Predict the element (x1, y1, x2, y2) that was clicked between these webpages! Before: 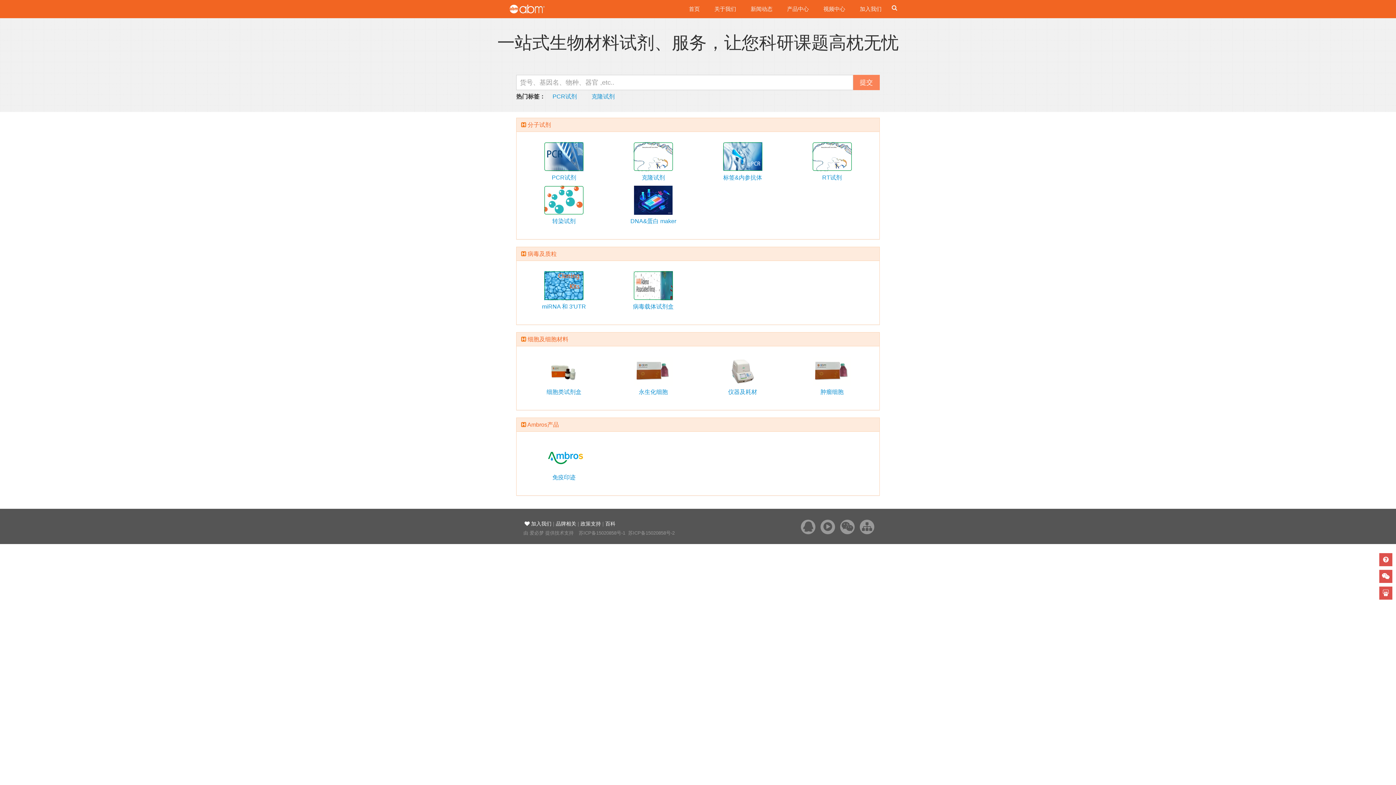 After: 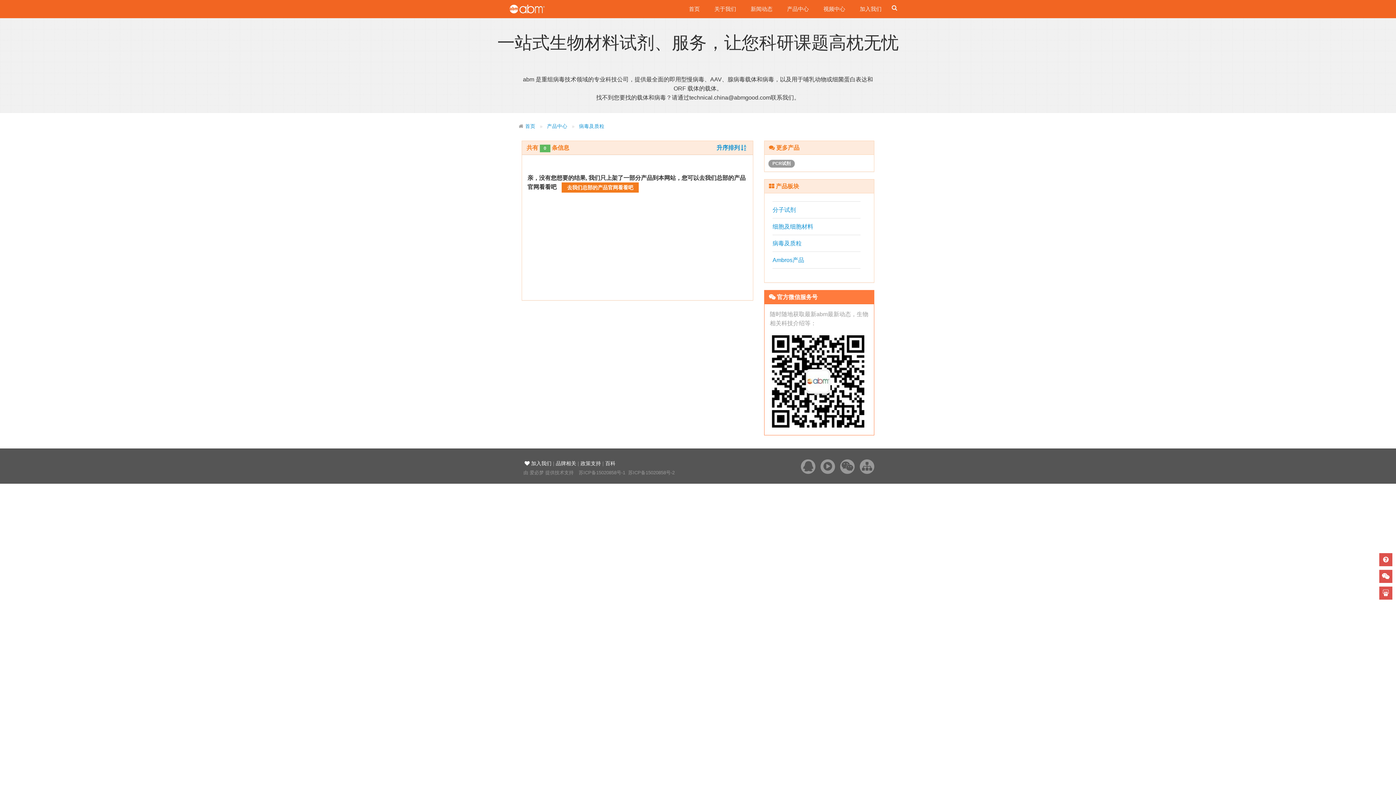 Action: bbox: (527, 250, 556, 257) label: 病毒及质粒